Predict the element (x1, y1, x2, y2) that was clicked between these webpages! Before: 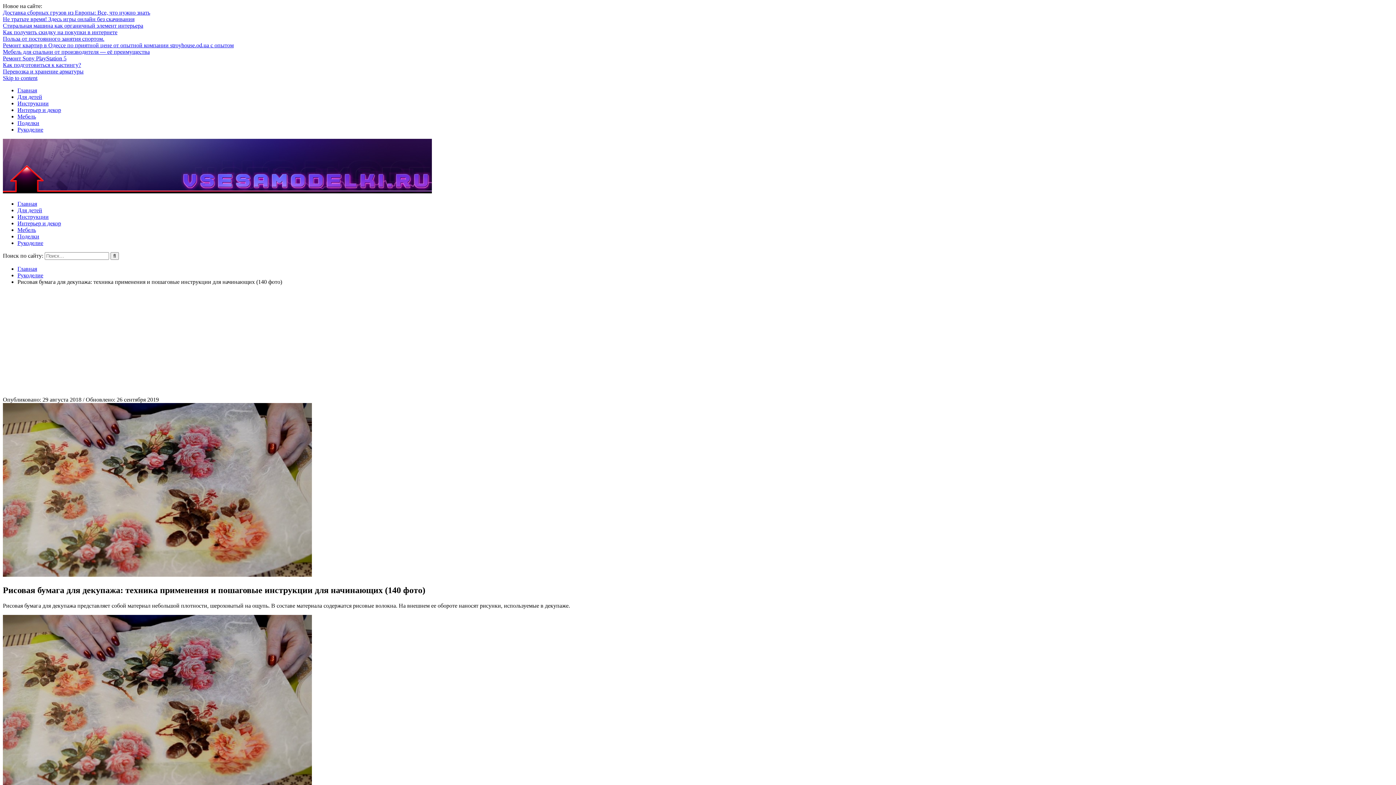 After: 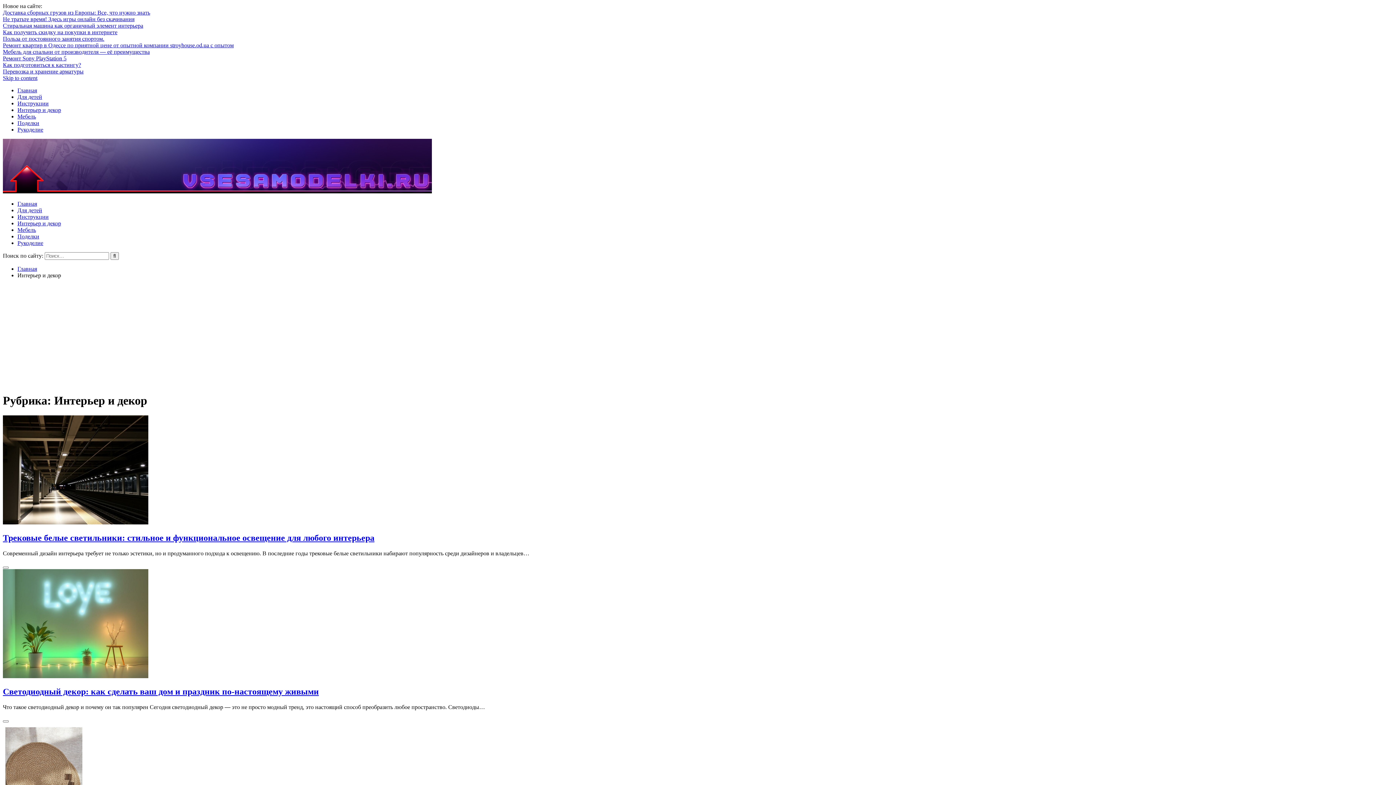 Action: bbox: (17, 106, 61, 113) label: Интерьер и декор